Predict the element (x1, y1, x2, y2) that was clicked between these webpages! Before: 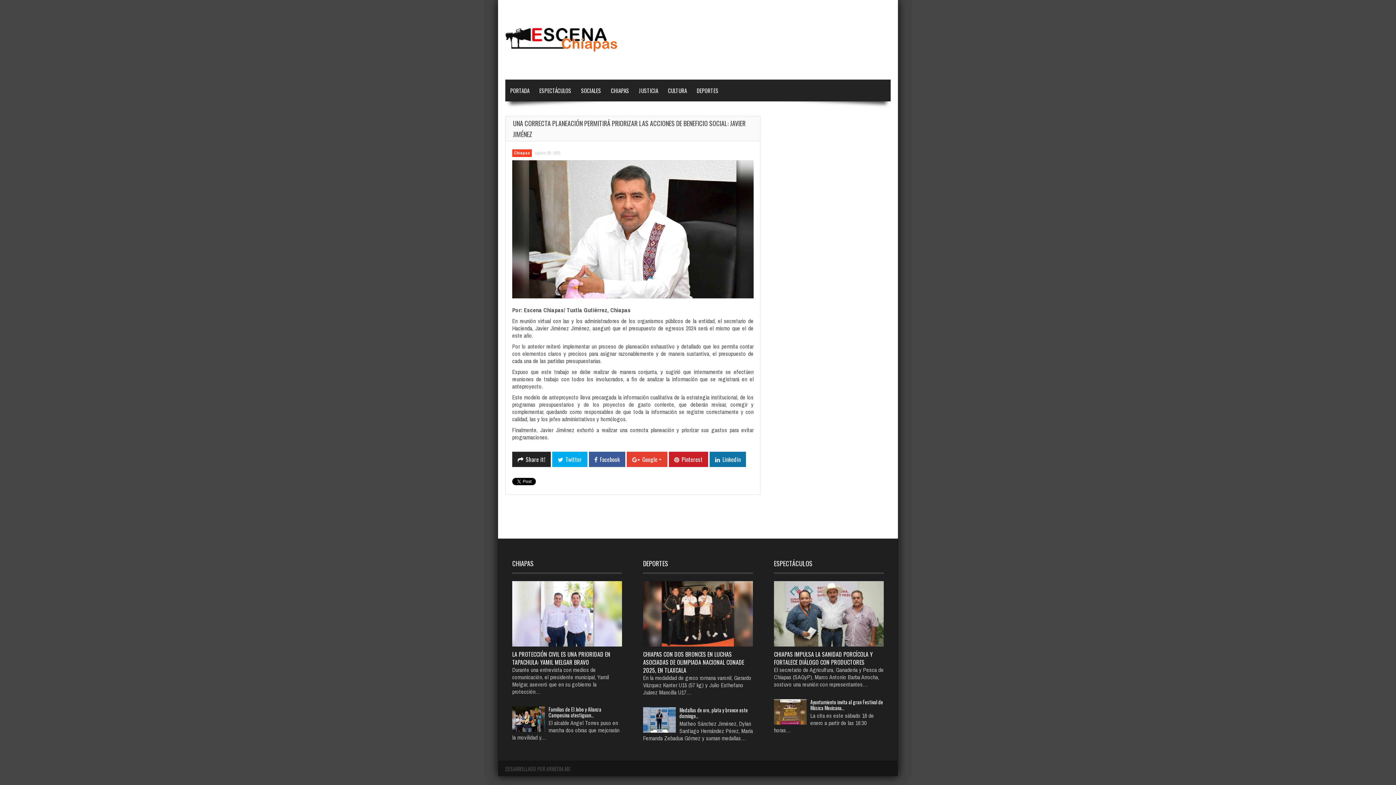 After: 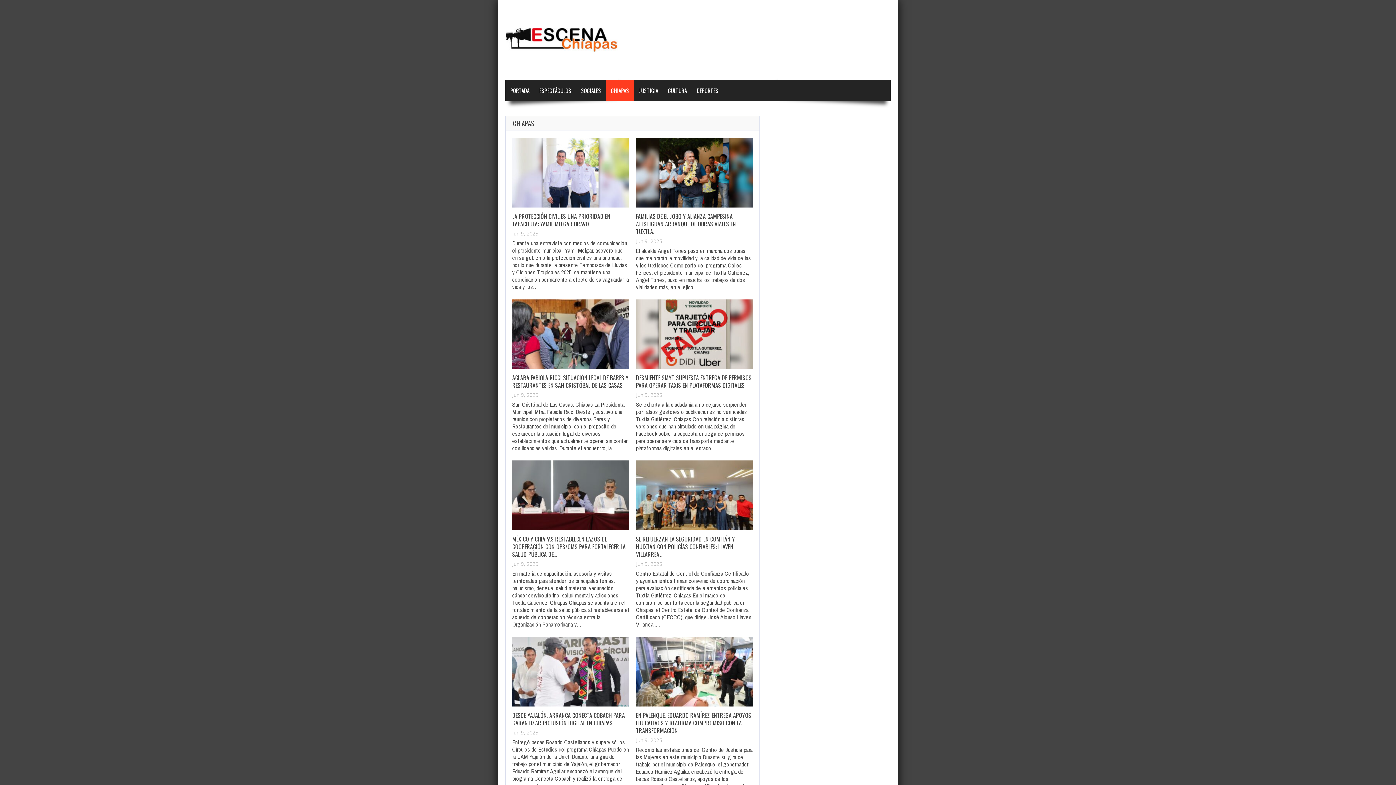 Action: label: CHIAPAS bbox: (606, 79, 634, 101)